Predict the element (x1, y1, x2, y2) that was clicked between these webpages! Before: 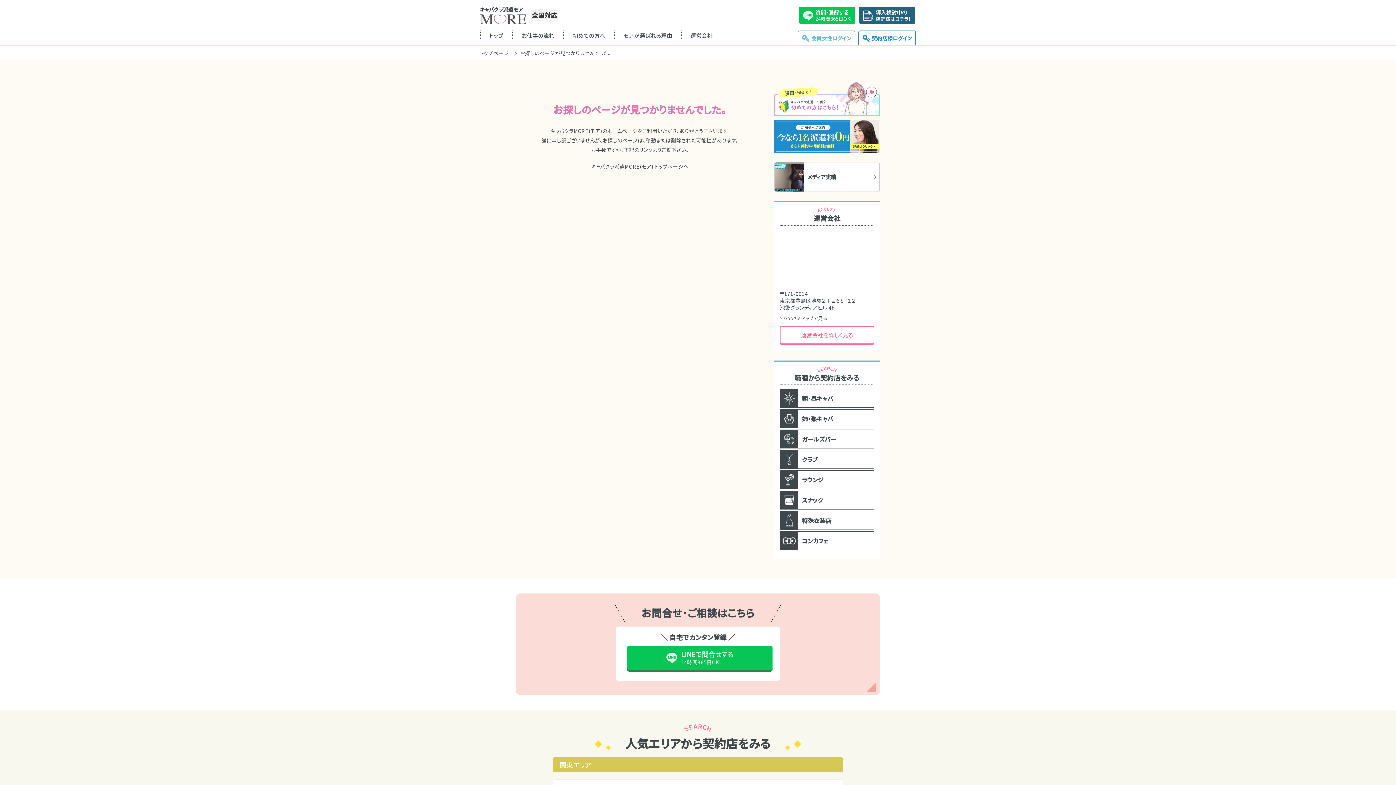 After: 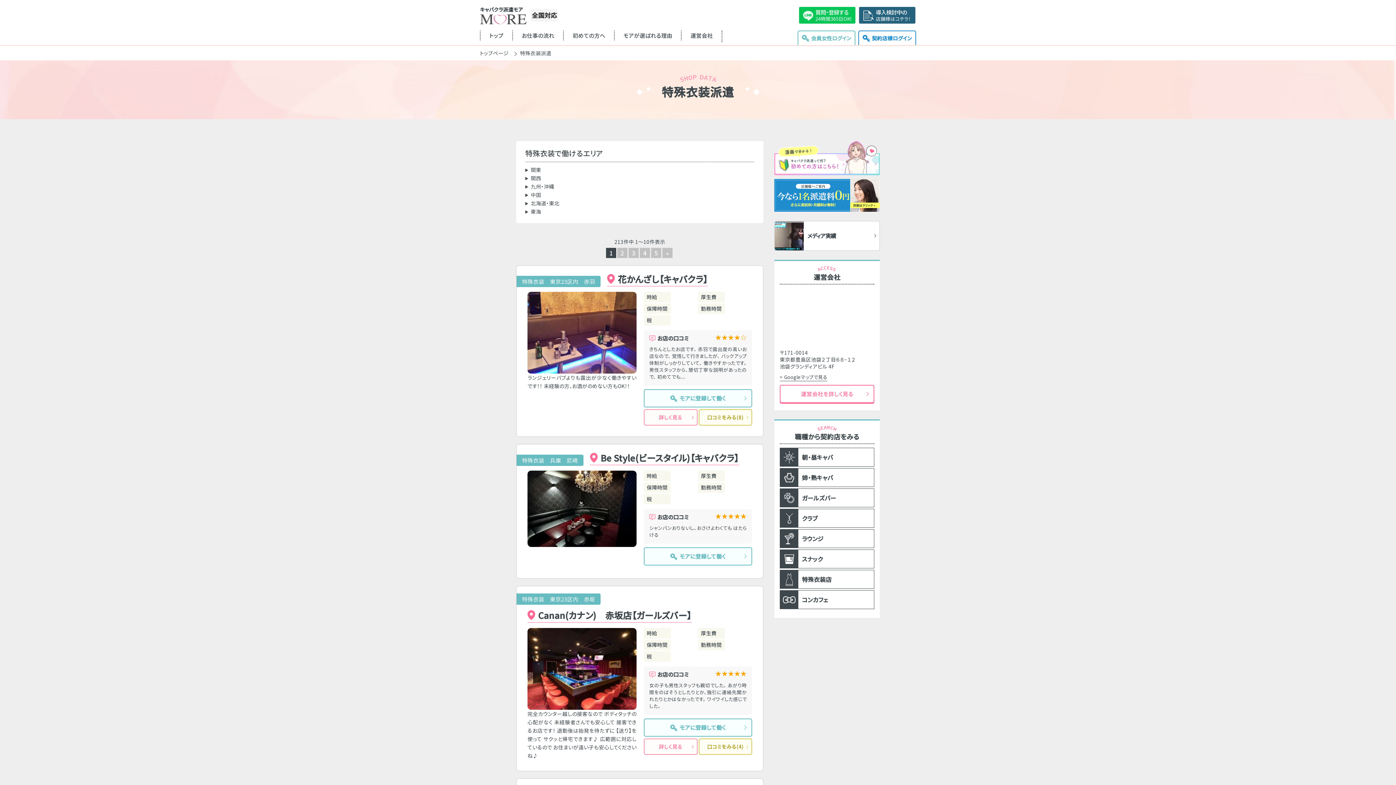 Action: bbox: (780, 511, 874, 530) label: 特殊衣装店